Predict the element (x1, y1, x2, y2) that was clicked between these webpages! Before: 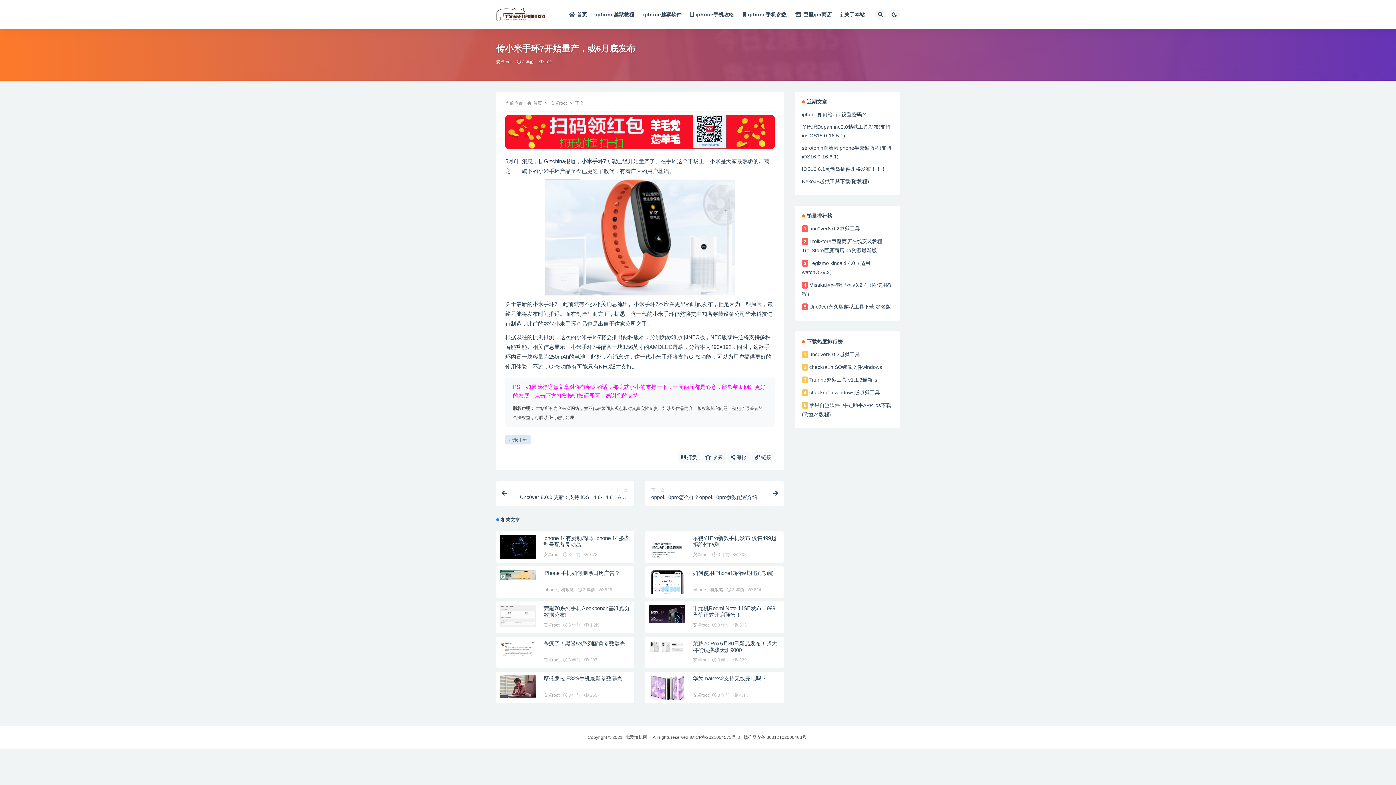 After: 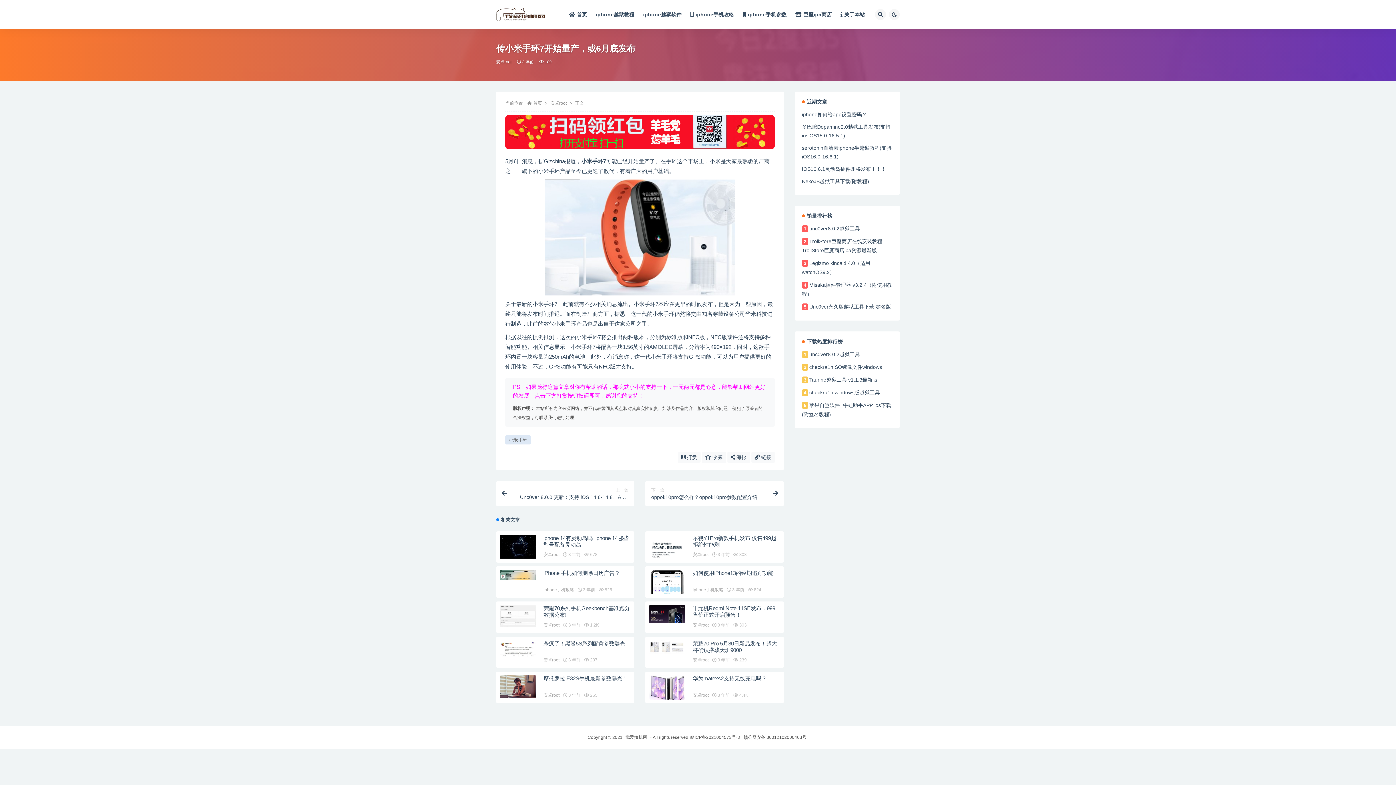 Action: label: 赣公网安备 36012102000463号 bbox: (743, 735, 806, 740)